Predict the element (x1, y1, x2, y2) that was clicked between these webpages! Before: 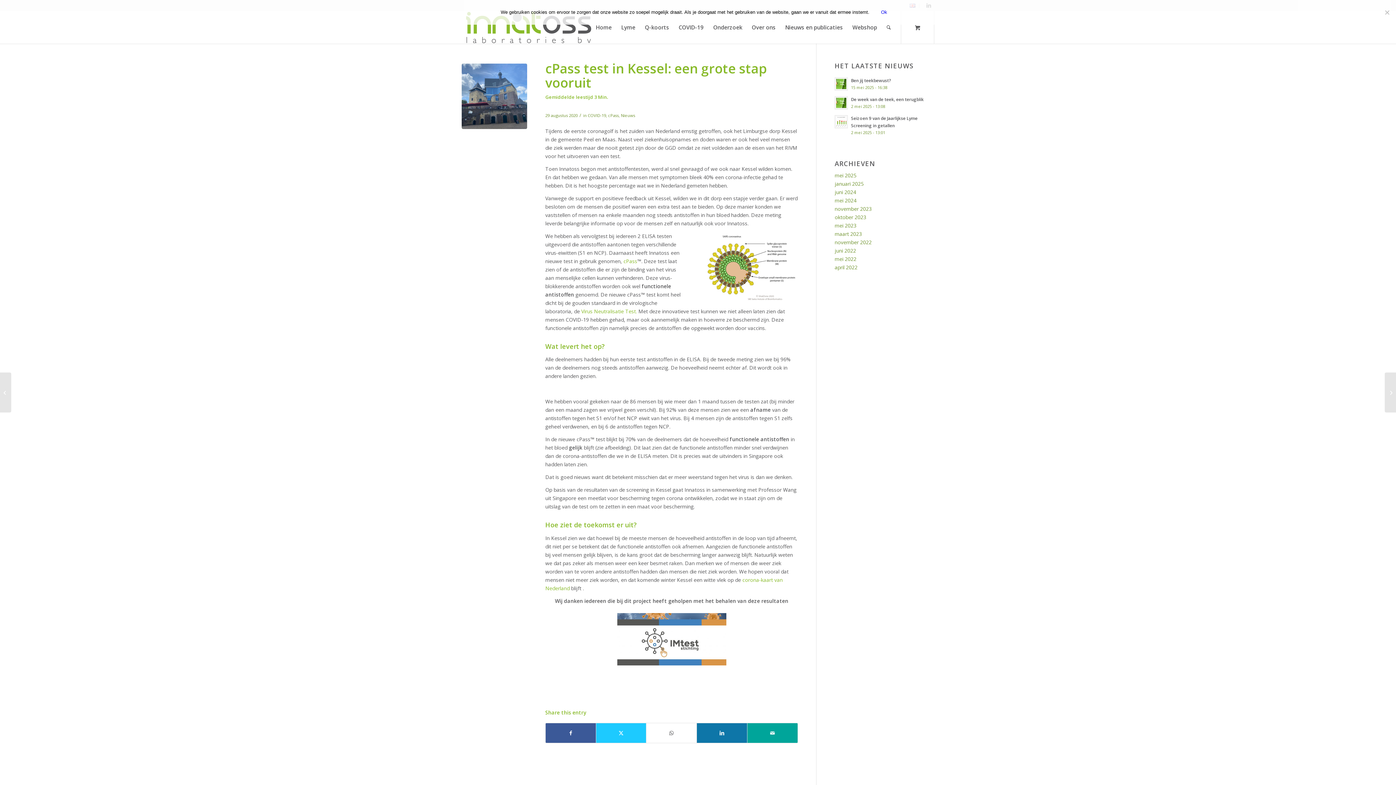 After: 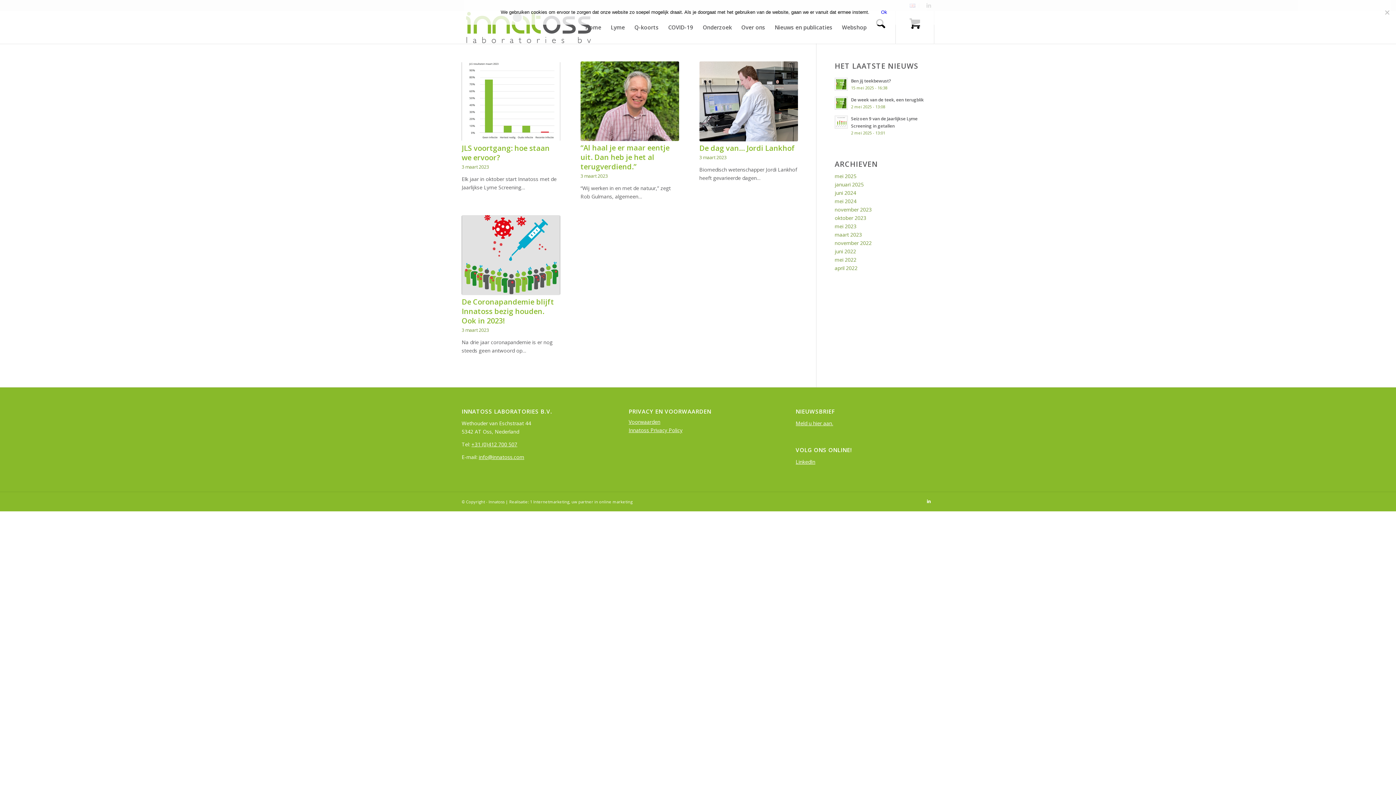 Action: bbox: (834, 230, 862, 237) label: maart 2023